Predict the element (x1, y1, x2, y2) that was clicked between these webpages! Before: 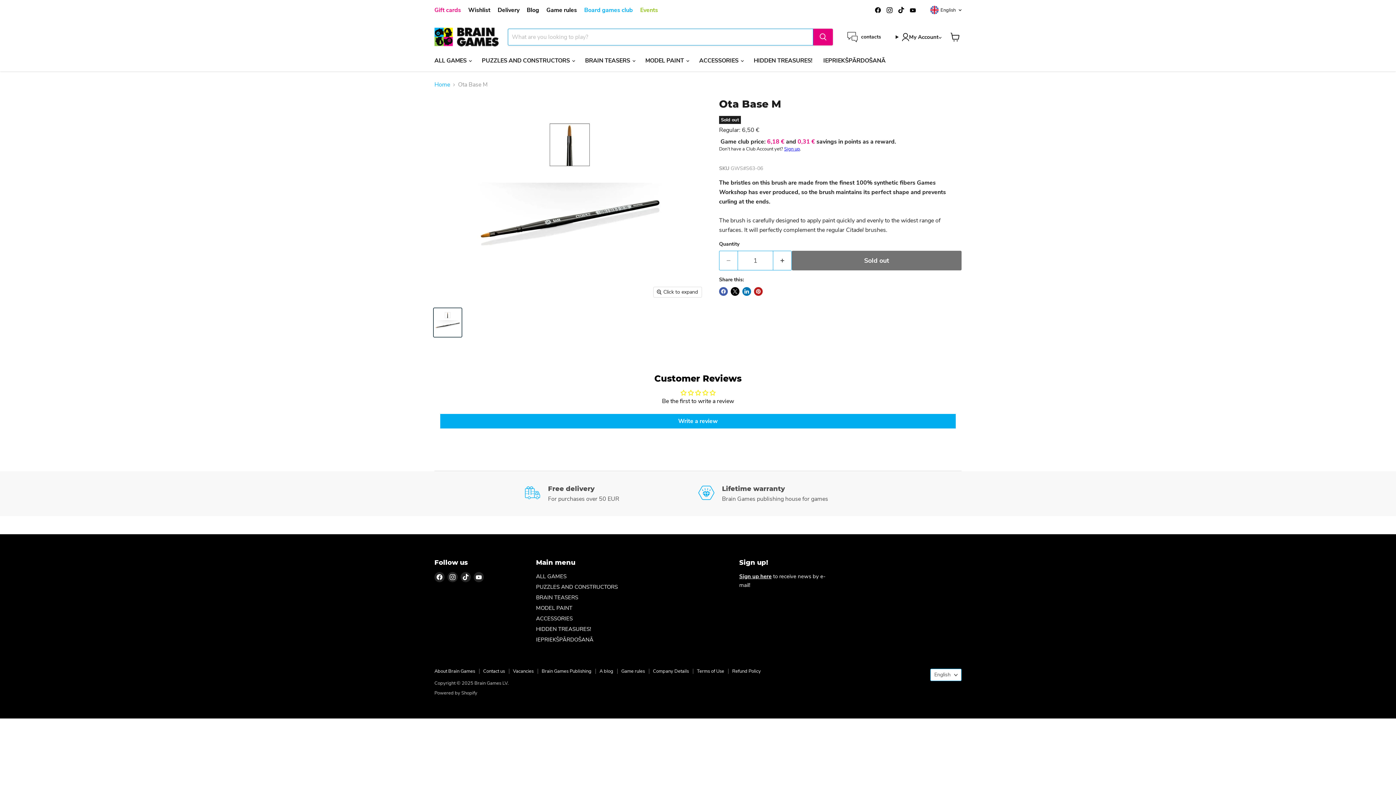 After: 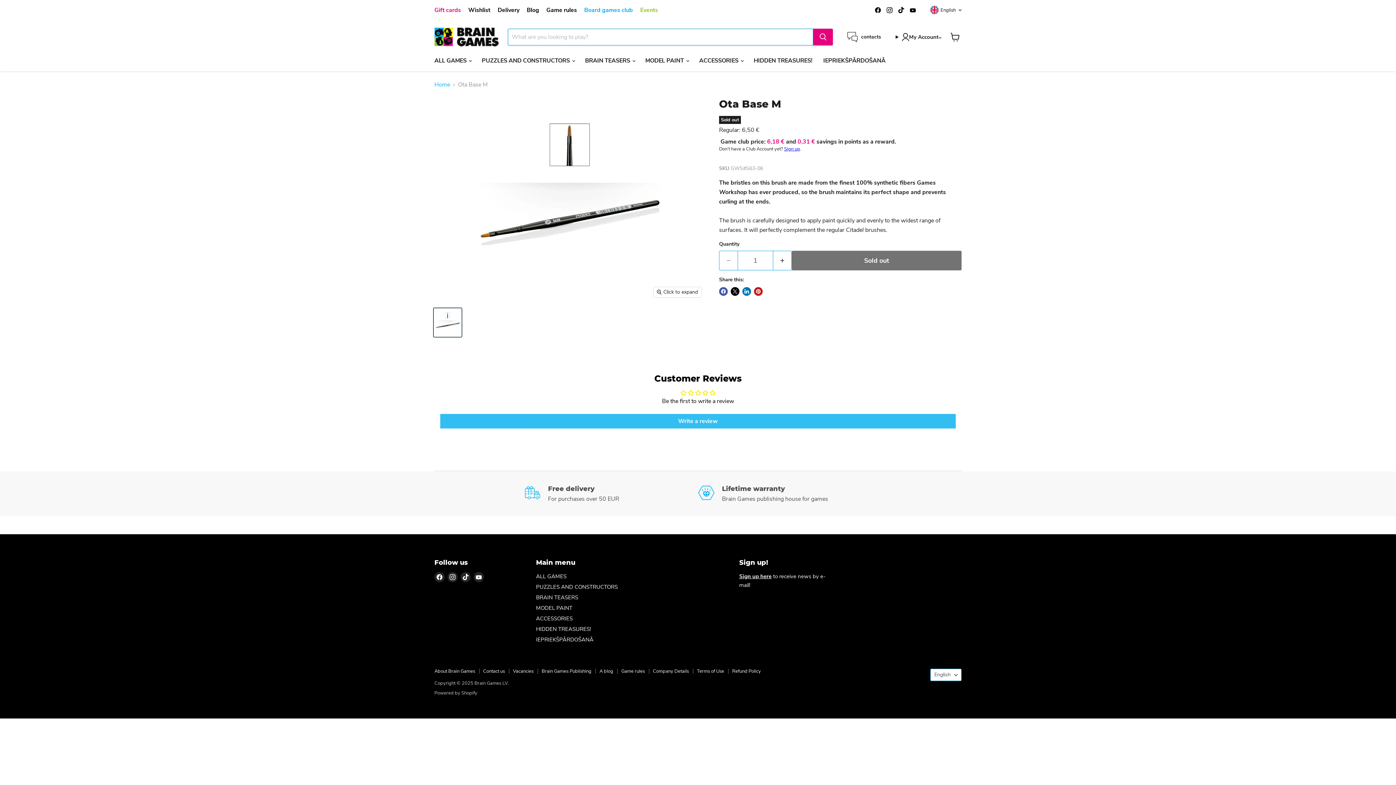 Action: label: Write a review bbox: (440, 414, 956, 428)